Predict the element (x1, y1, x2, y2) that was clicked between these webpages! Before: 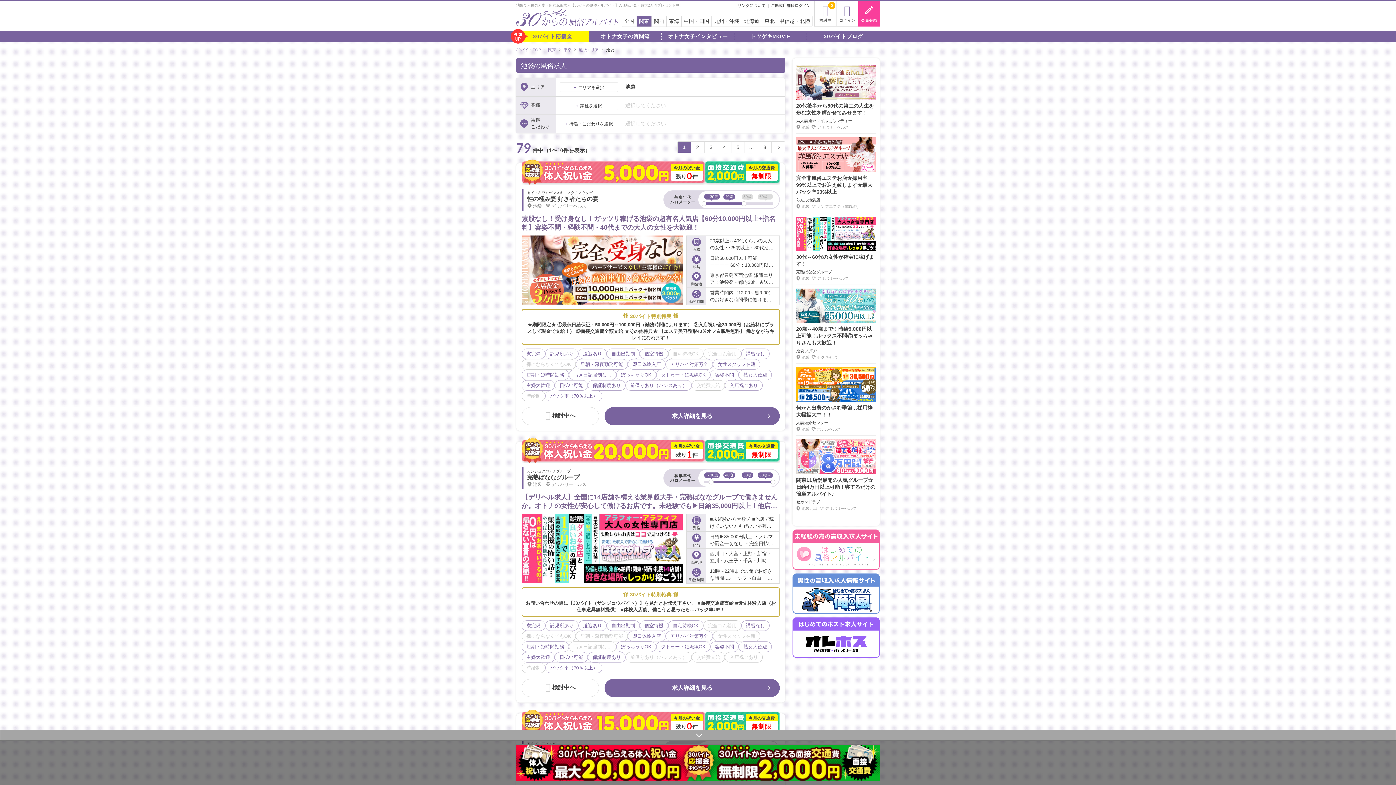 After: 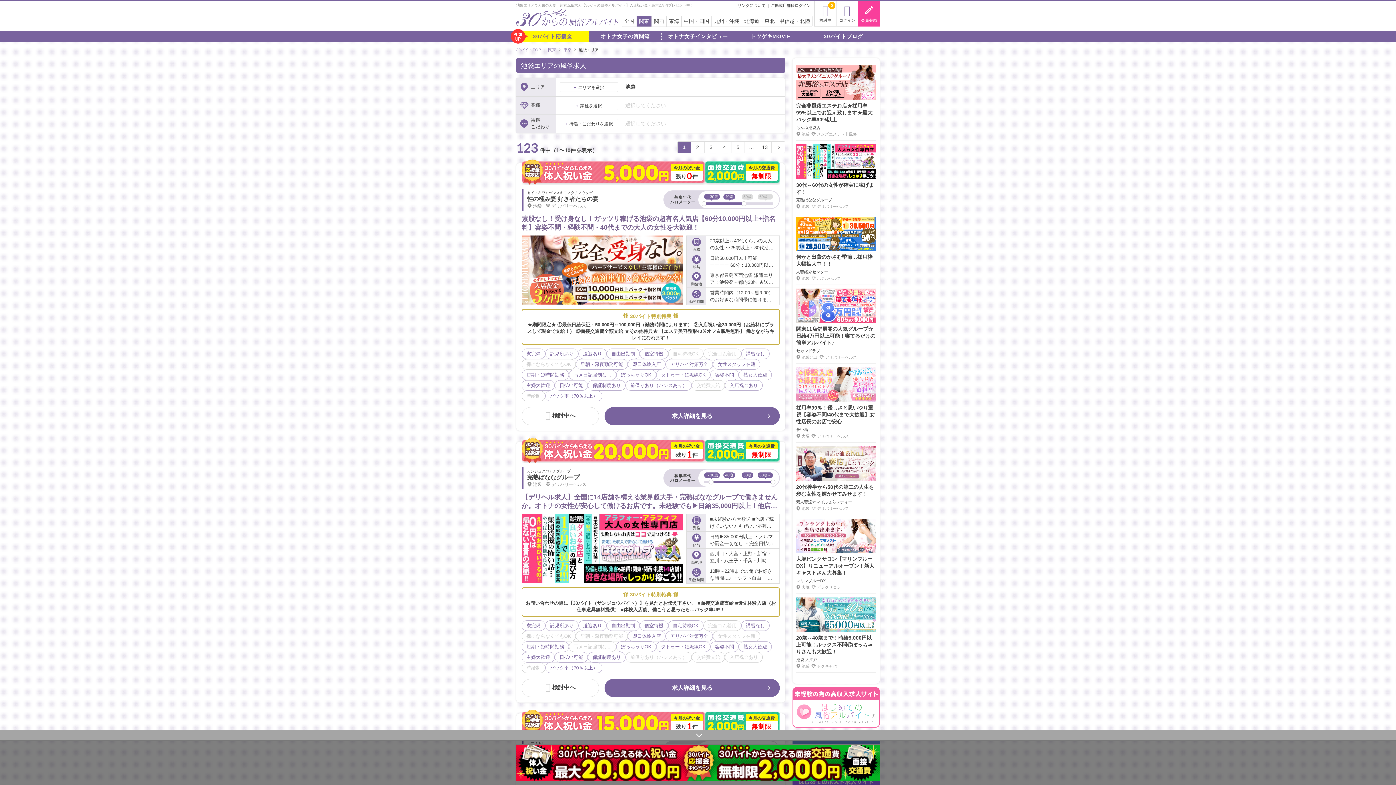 Action: bbox: (578, 47, 598, 52) label: 池袋エリア